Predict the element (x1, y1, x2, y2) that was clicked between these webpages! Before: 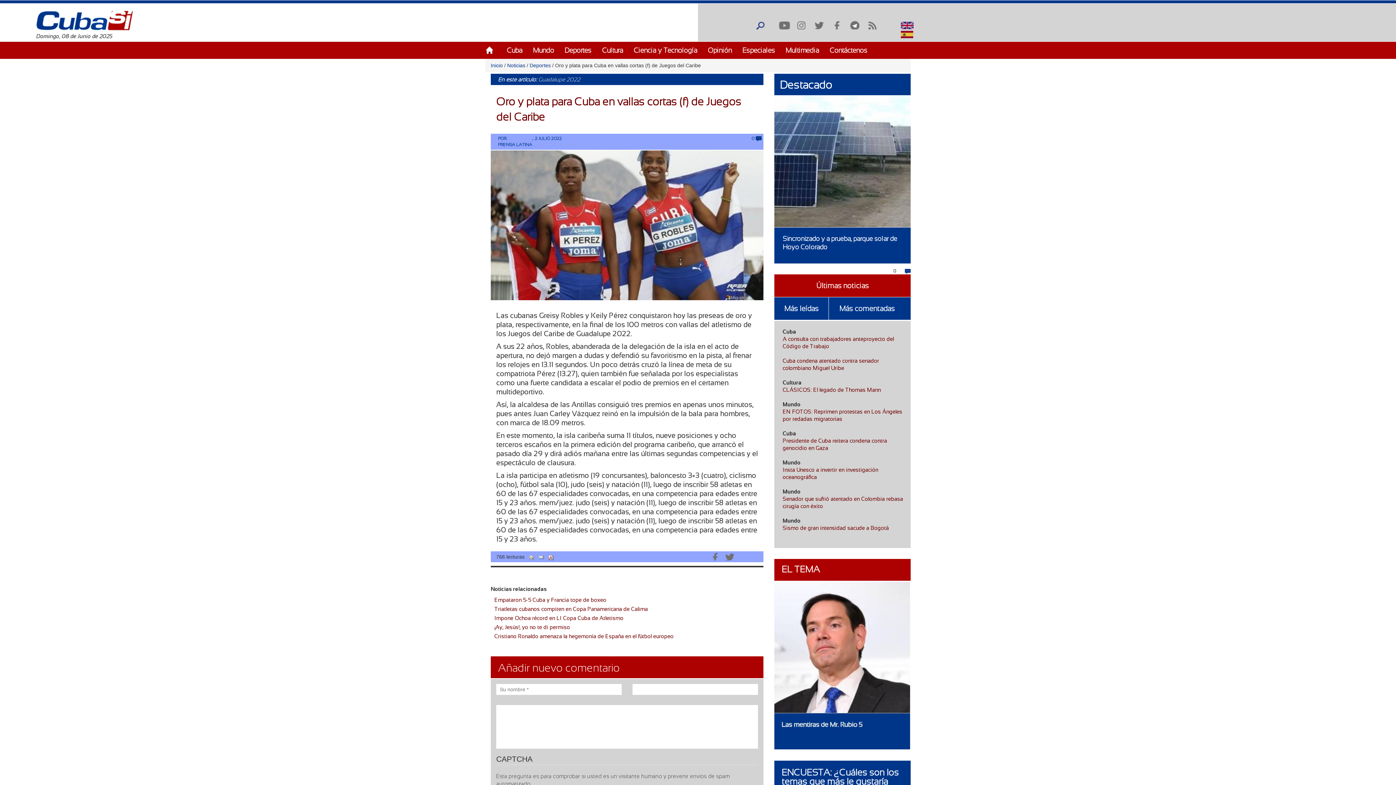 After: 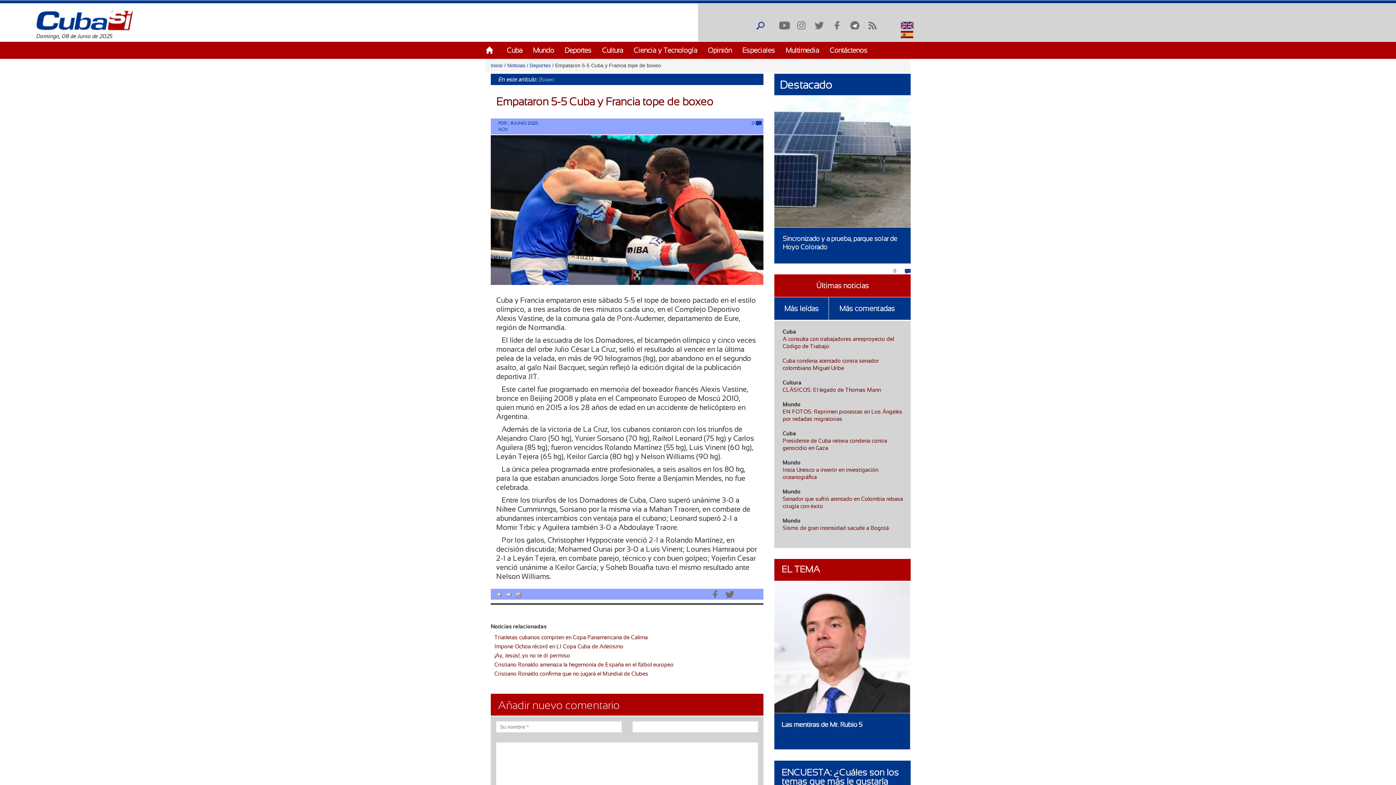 Action: bbox: (492, 597, 606, 603) label: Empataron 5-5 Cuba y Francia tope de boxeo